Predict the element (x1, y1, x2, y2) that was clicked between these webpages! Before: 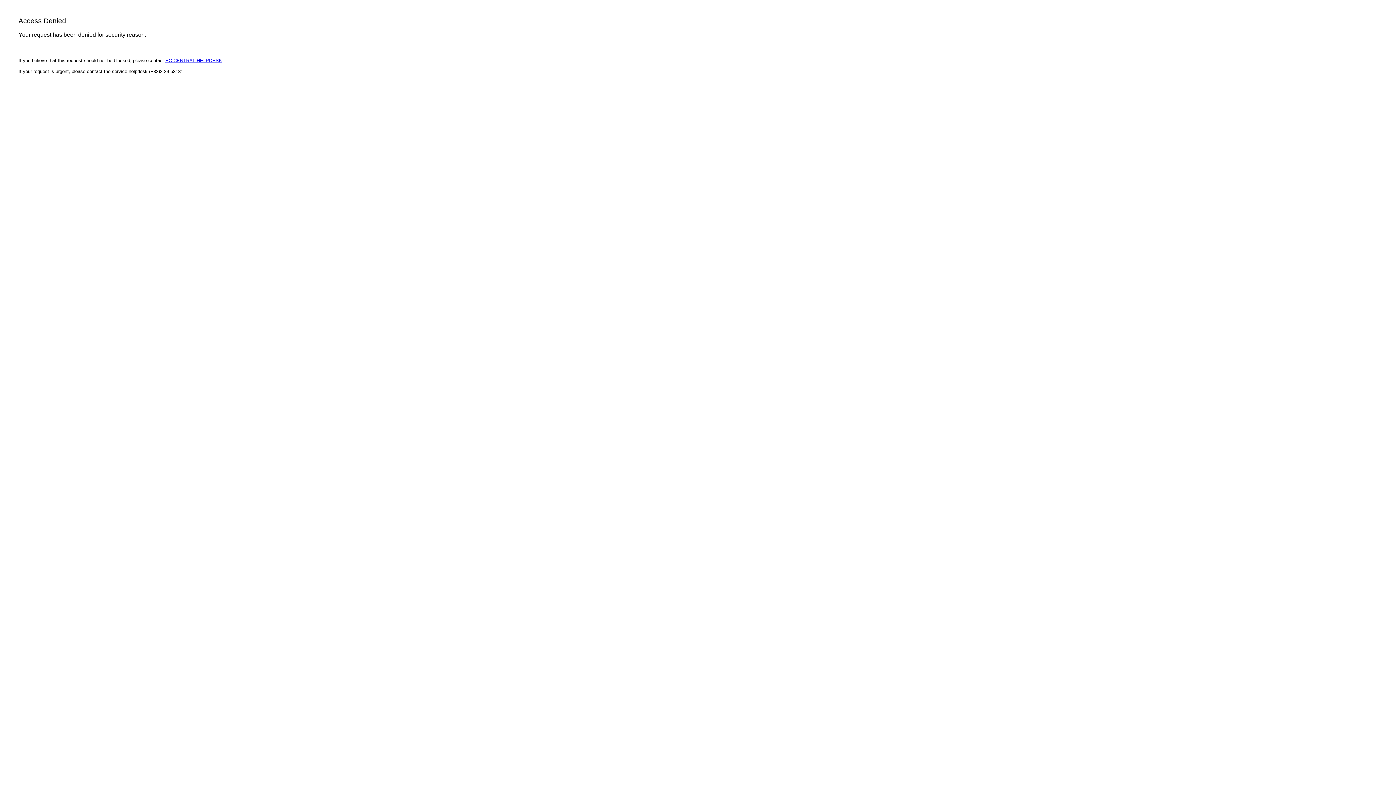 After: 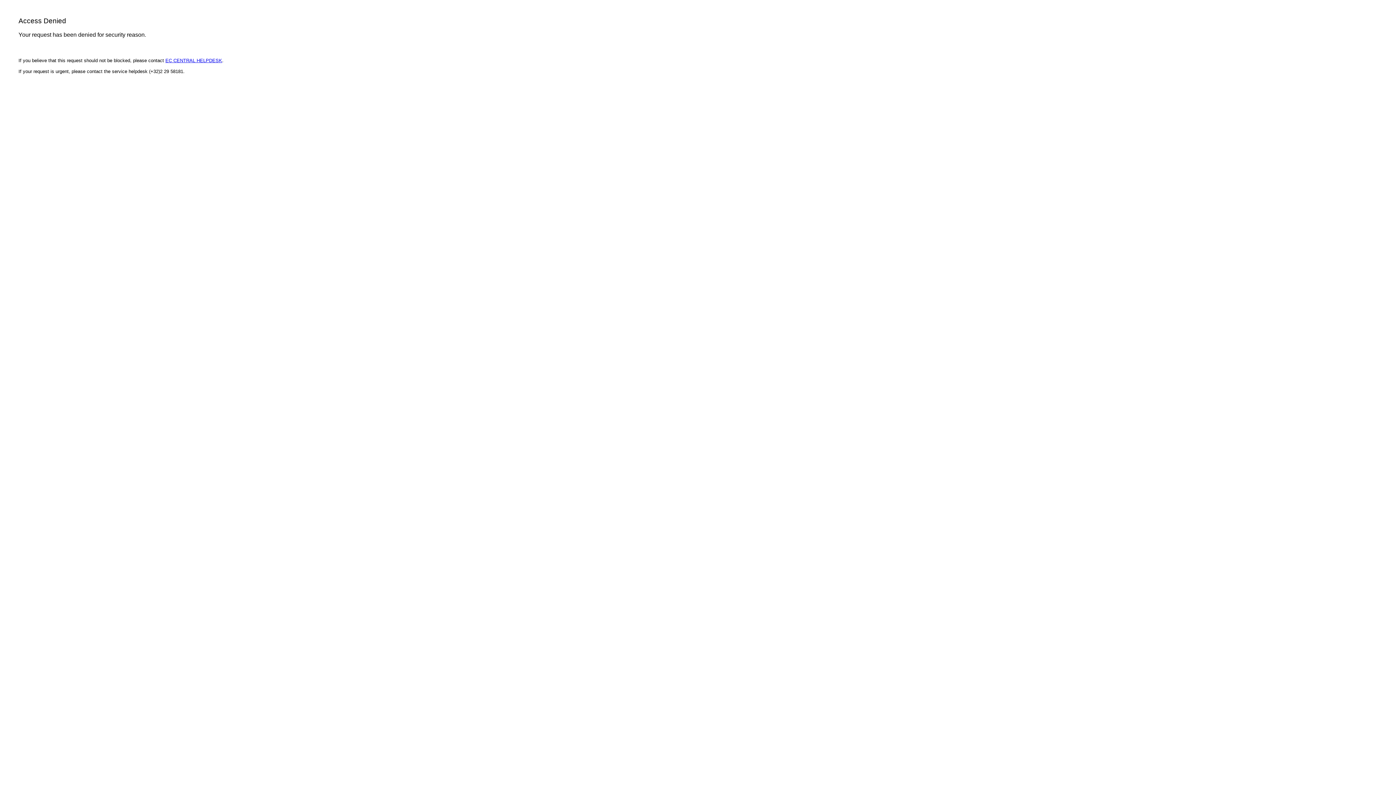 Action: bbox: (165, 57, 222, 63) label: EC CENTRAL HELPDESK